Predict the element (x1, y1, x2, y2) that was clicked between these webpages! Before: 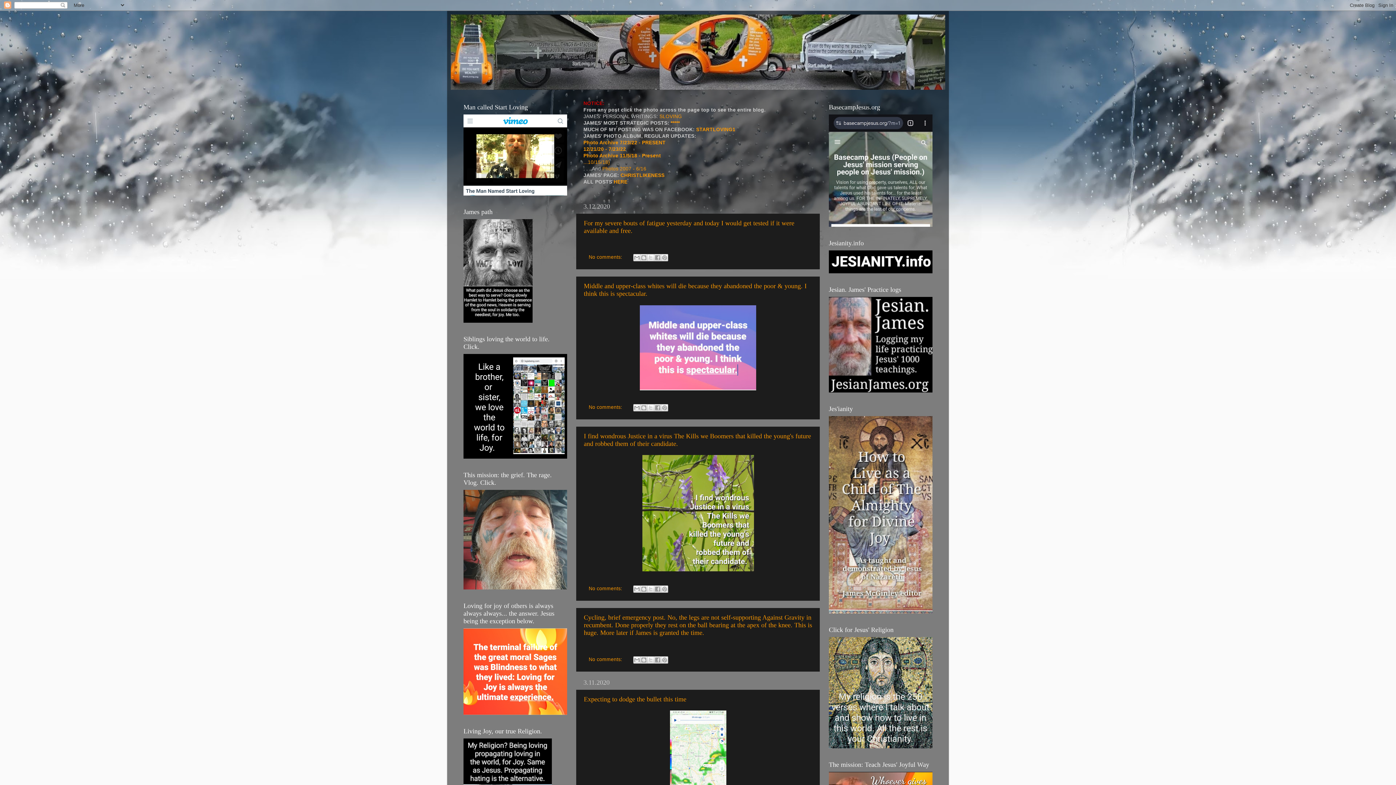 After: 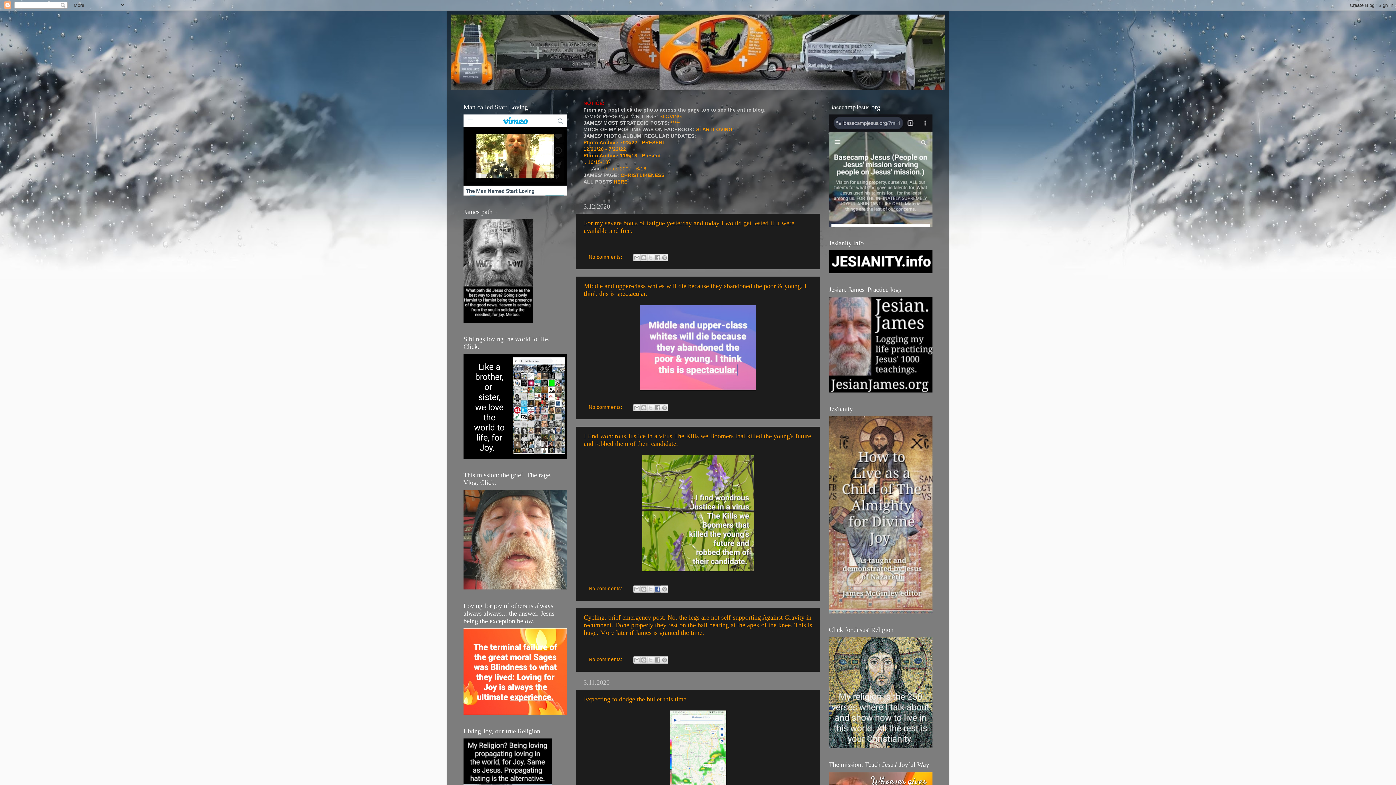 Action: label: Share to Facebook bbox: (654, 585, 661, 593)